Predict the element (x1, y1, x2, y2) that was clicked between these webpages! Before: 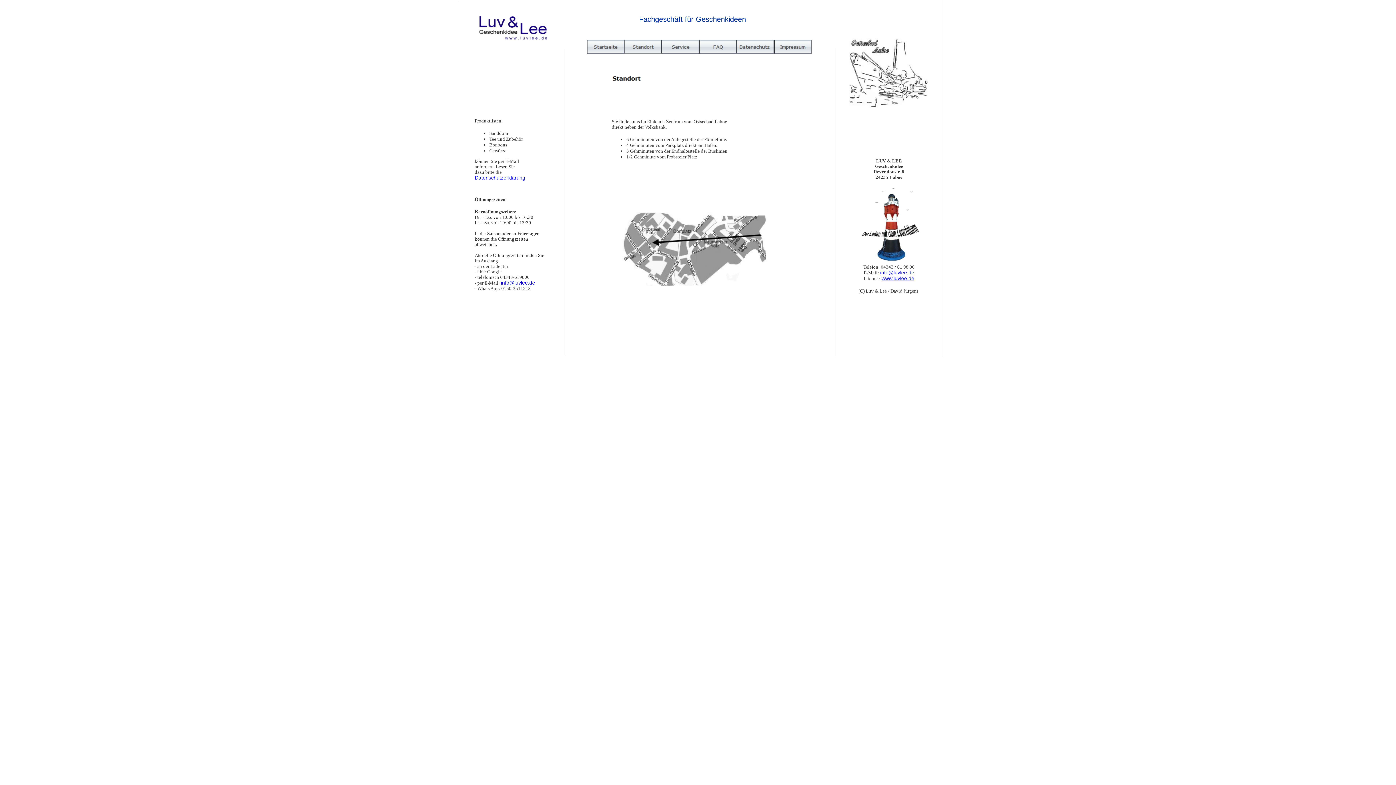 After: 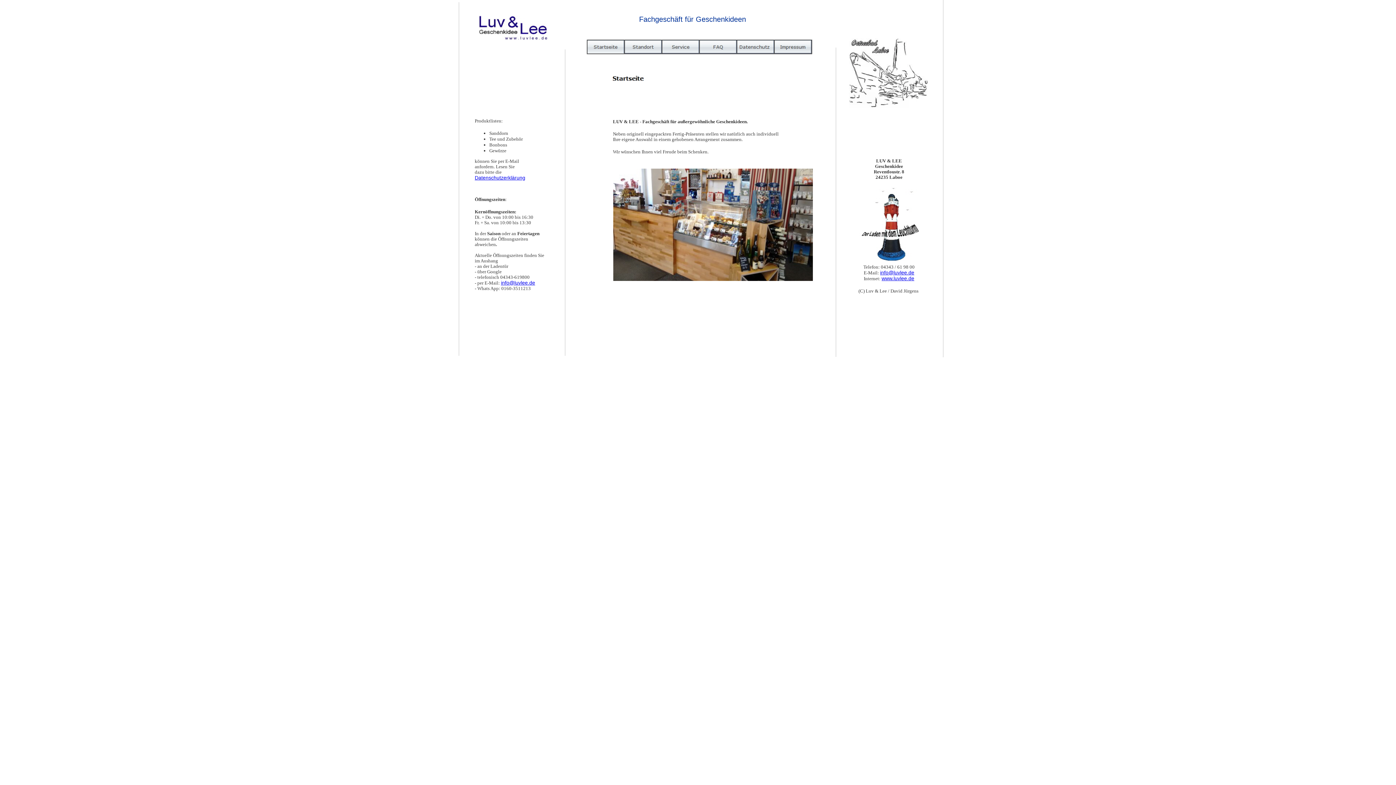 Action: bbox: (587, 48, 624, 54)